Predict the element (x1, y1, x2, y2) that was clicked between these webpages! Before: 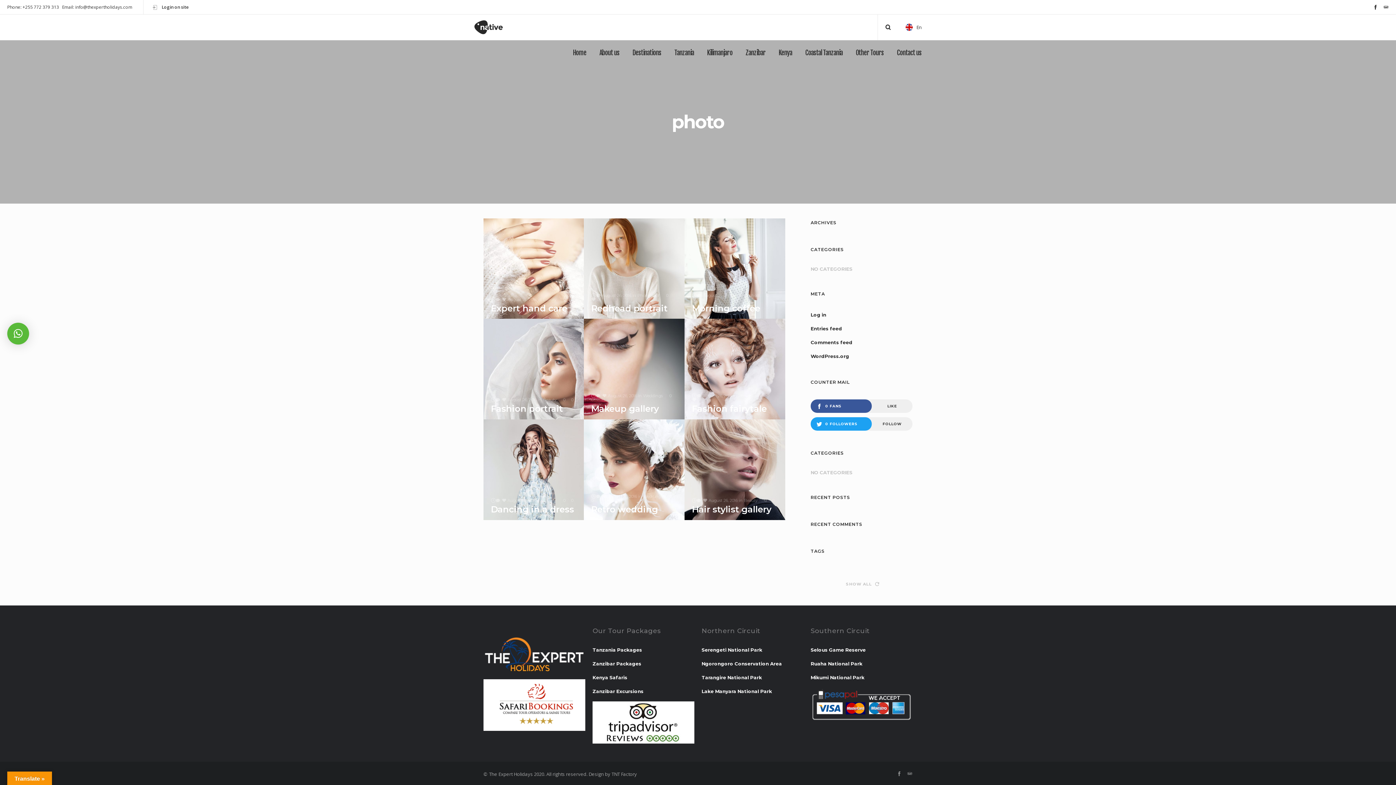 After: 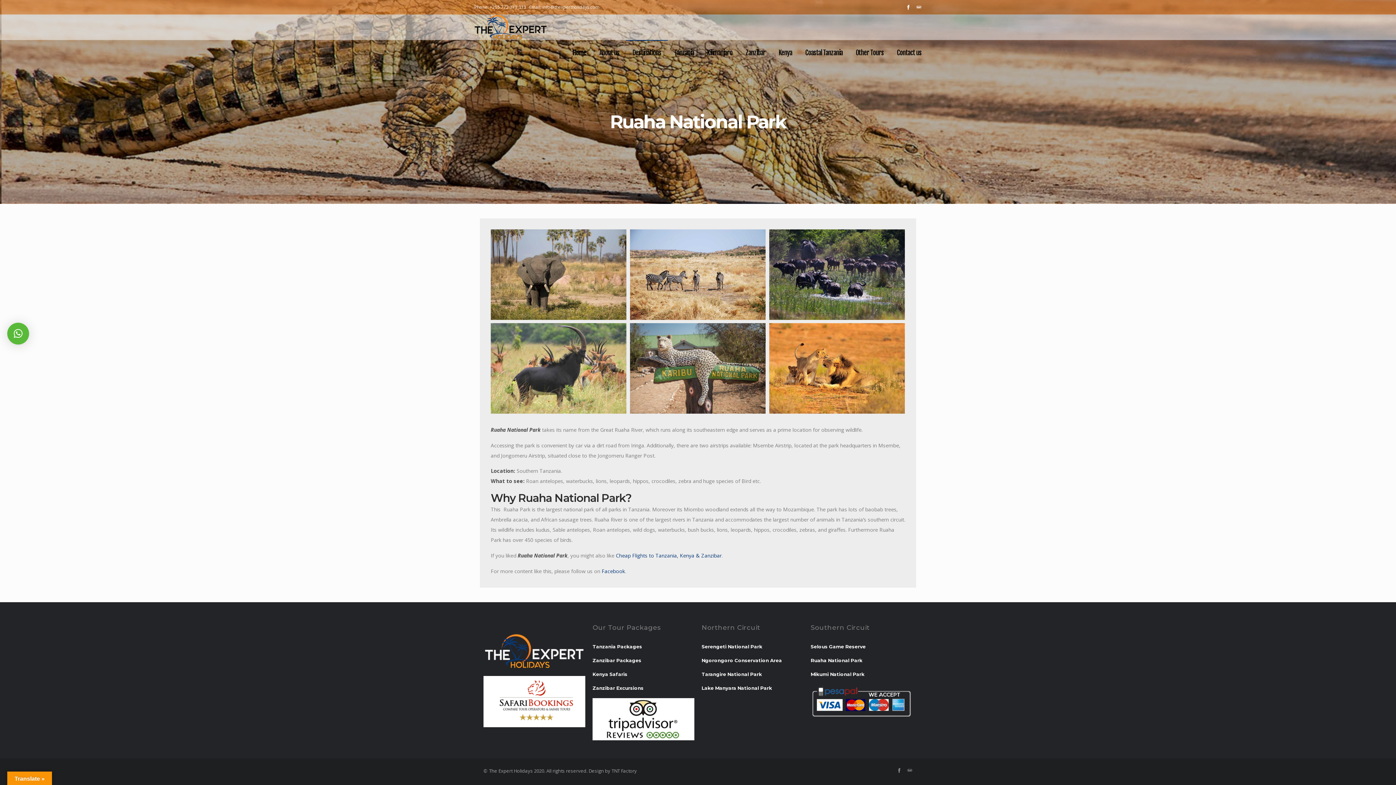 Action: label: Ruaha National Park bbox: (810, 661, 862, 666)